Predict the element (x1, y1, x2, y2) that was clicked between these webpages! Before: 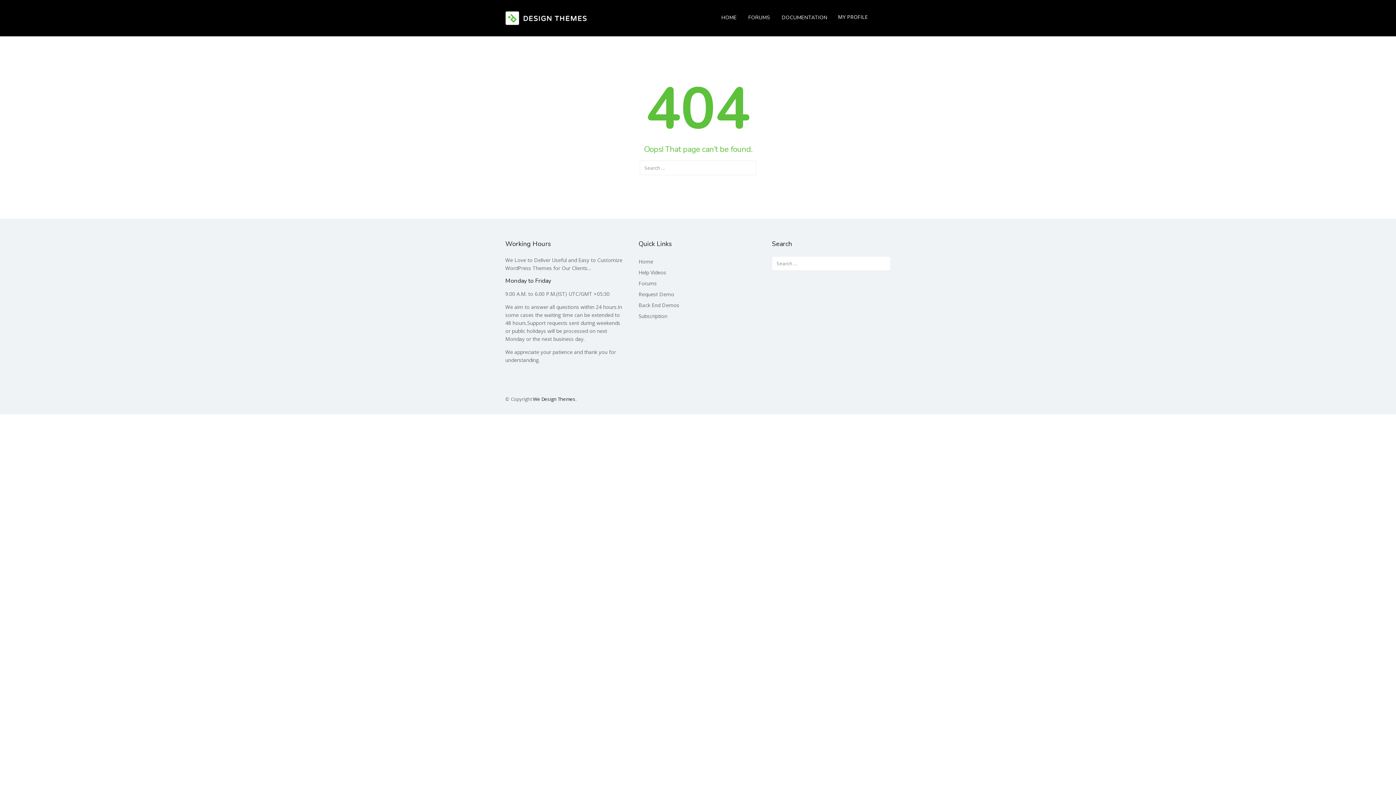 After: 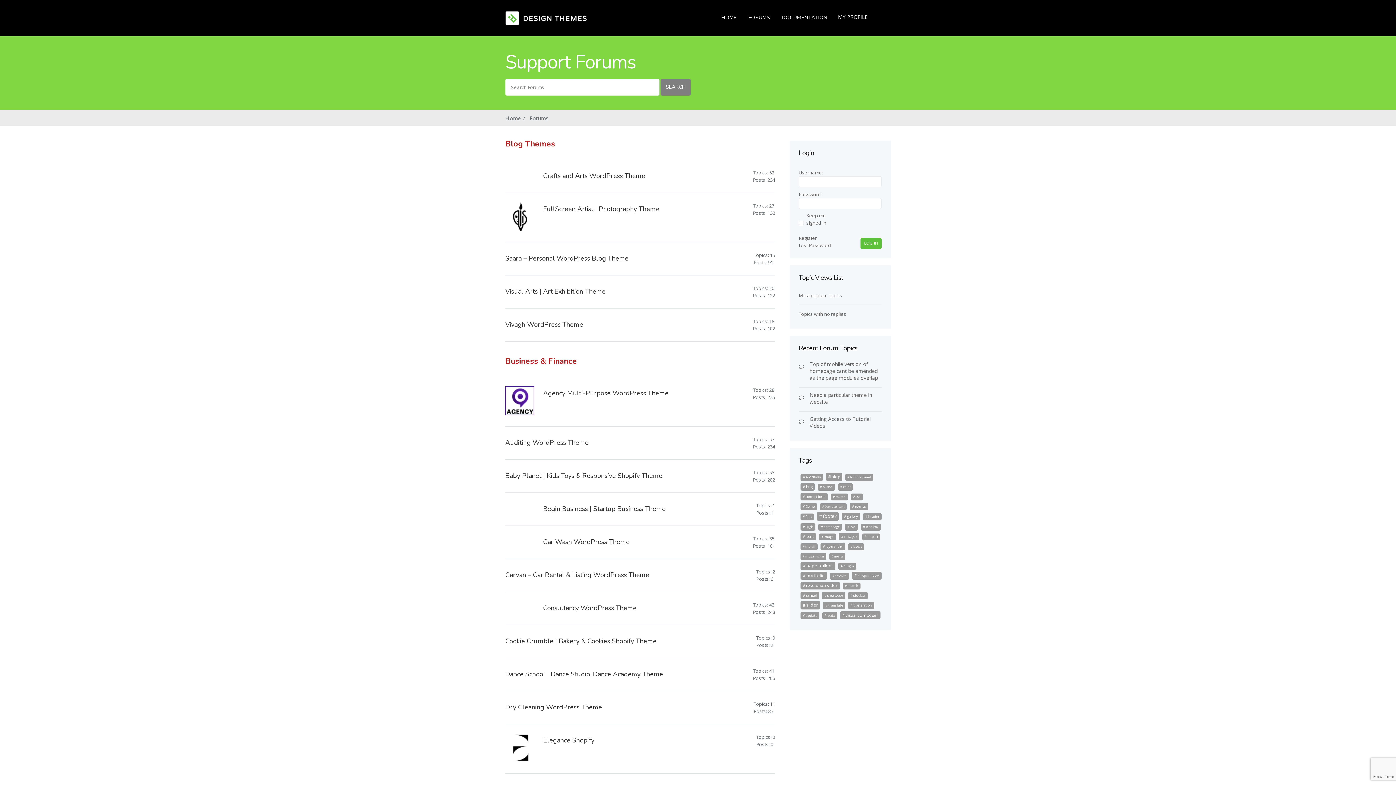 Action: bbox: (743, 12, 775, 23) label: FORUMS